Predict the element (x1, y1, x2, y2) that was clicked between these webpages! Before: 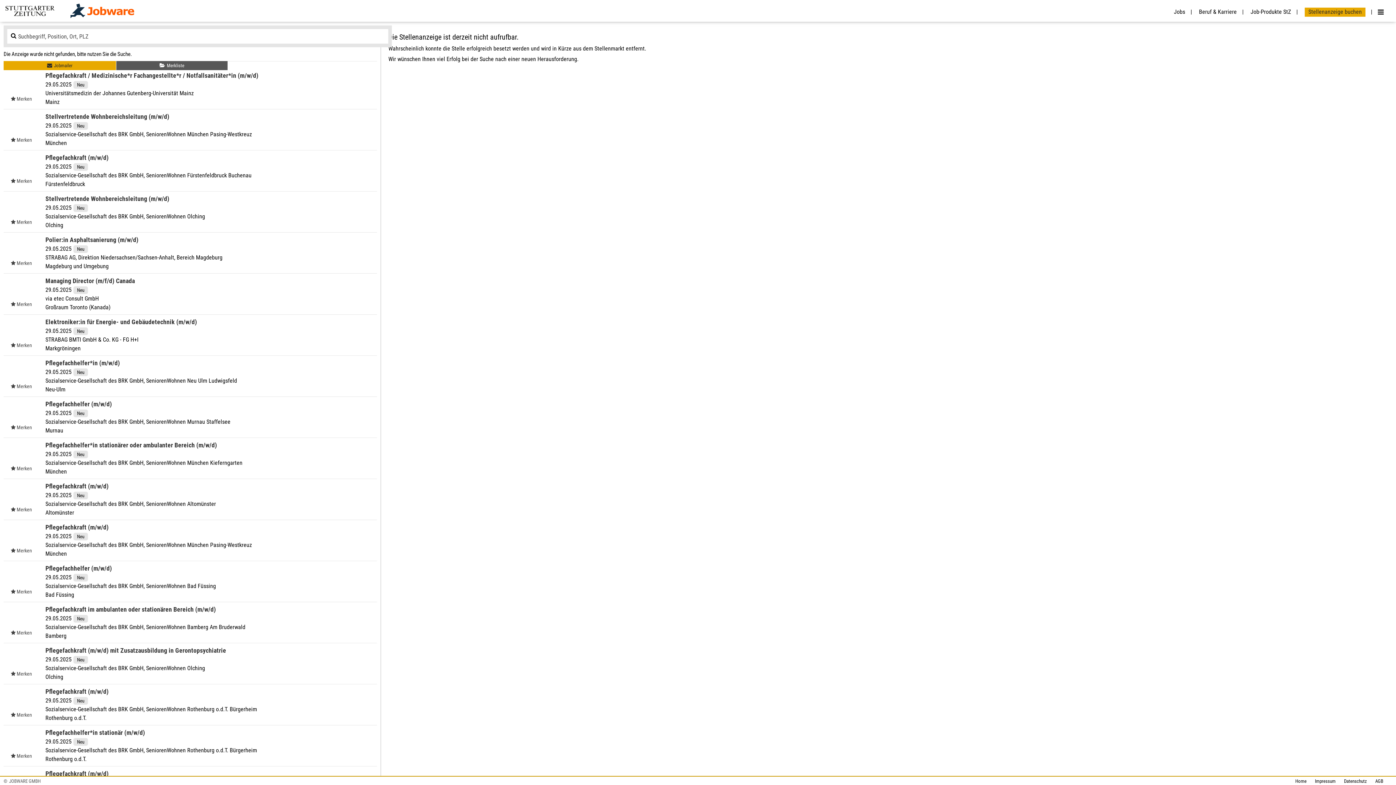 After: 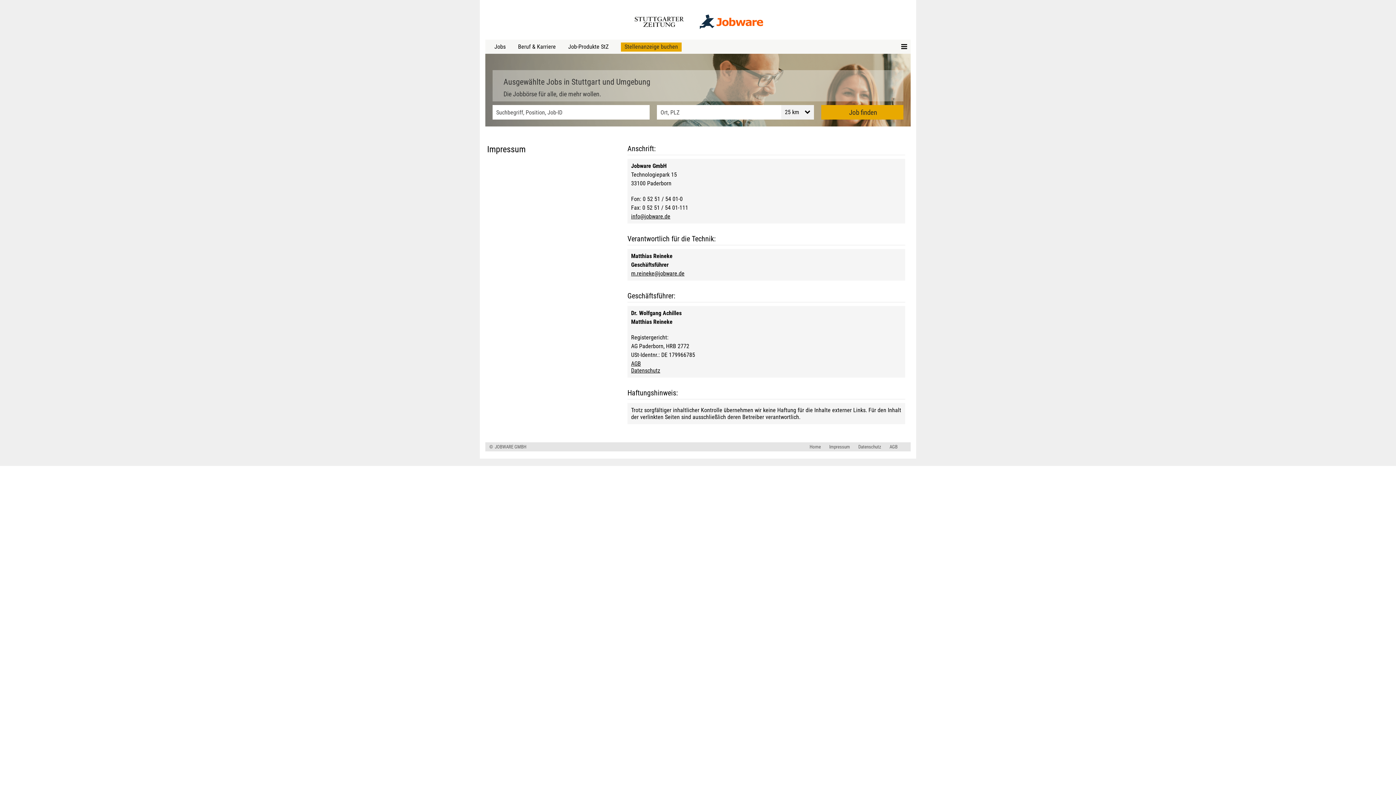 Action: bbox: (1309, 778, 1336, 784) label: Impressum